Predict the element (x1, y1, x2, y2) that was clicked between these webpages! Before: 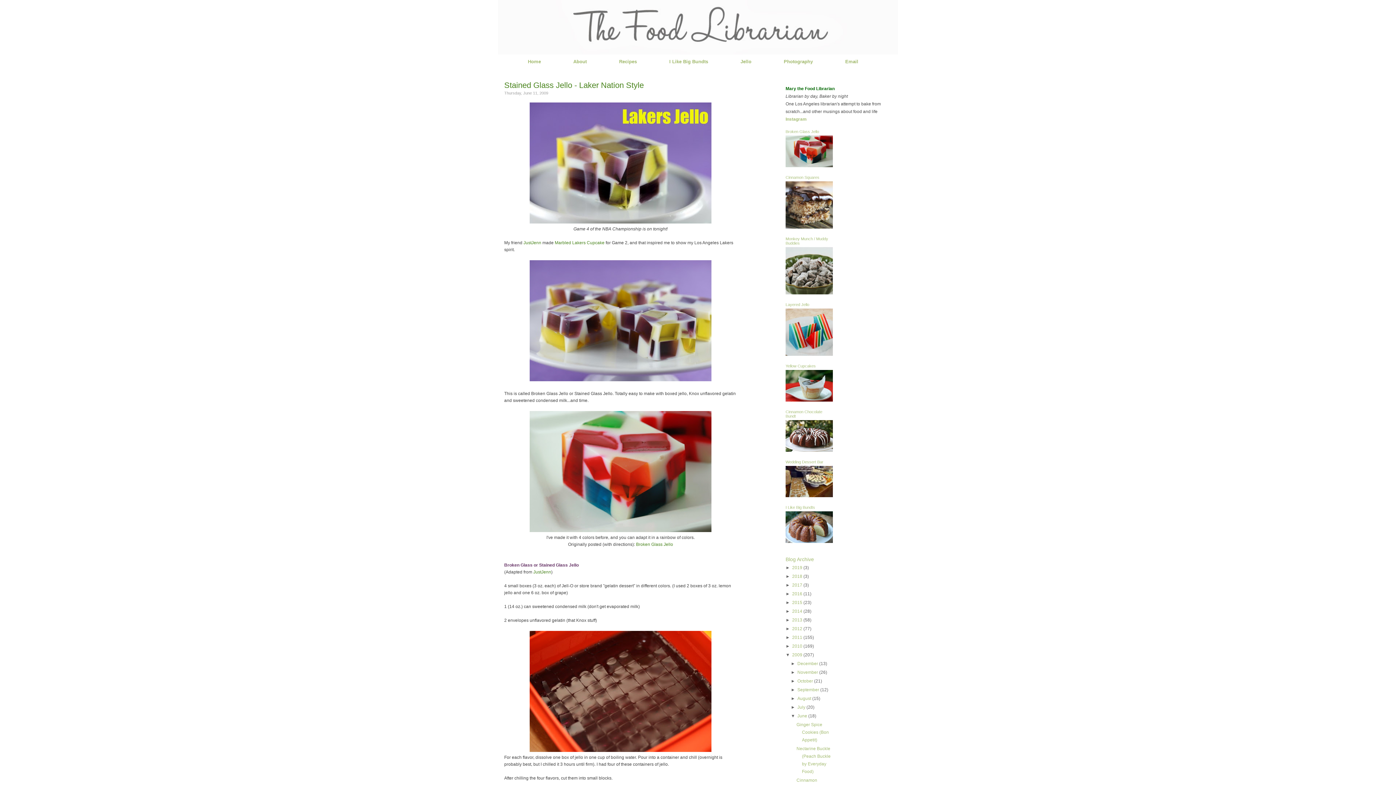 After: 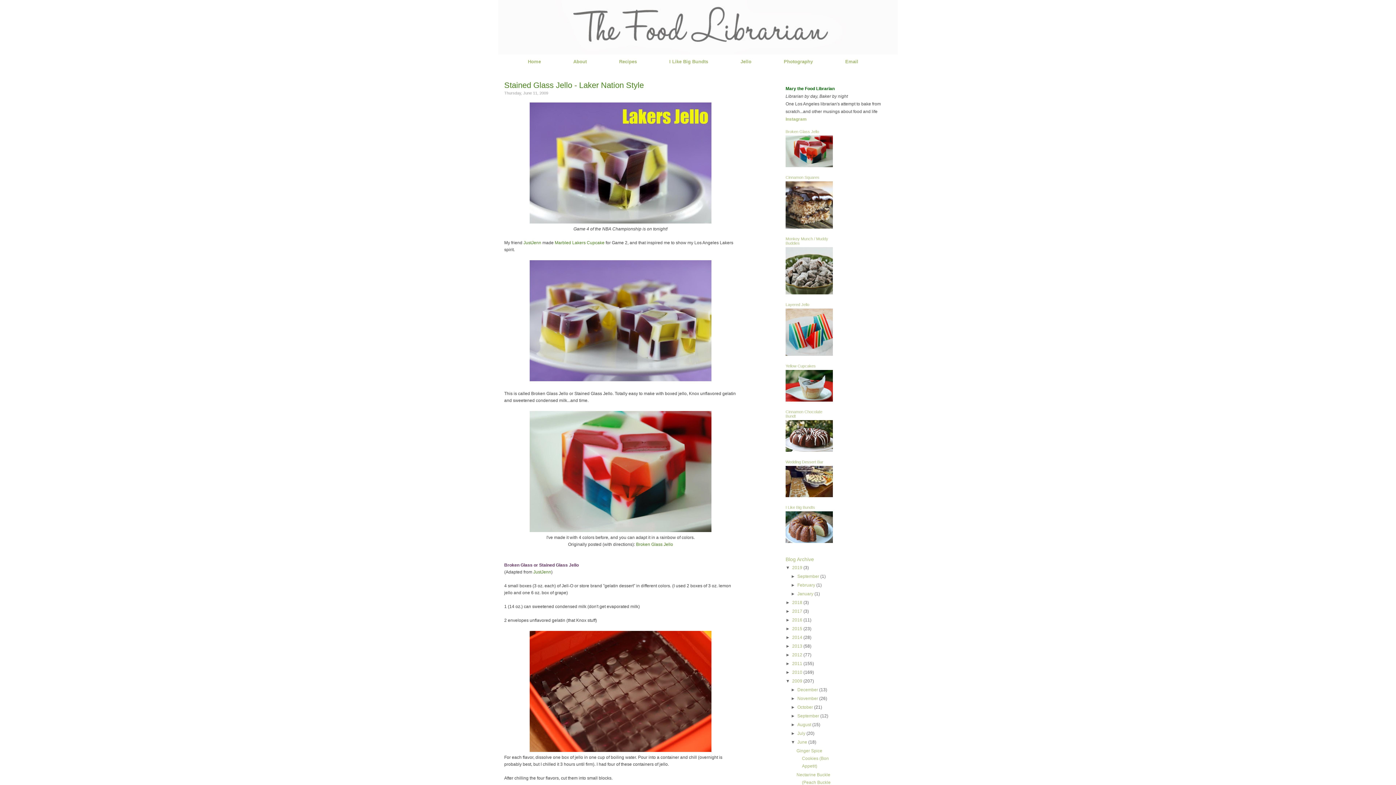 Action: bbox: (785, 565, 792, 570) label: ►  